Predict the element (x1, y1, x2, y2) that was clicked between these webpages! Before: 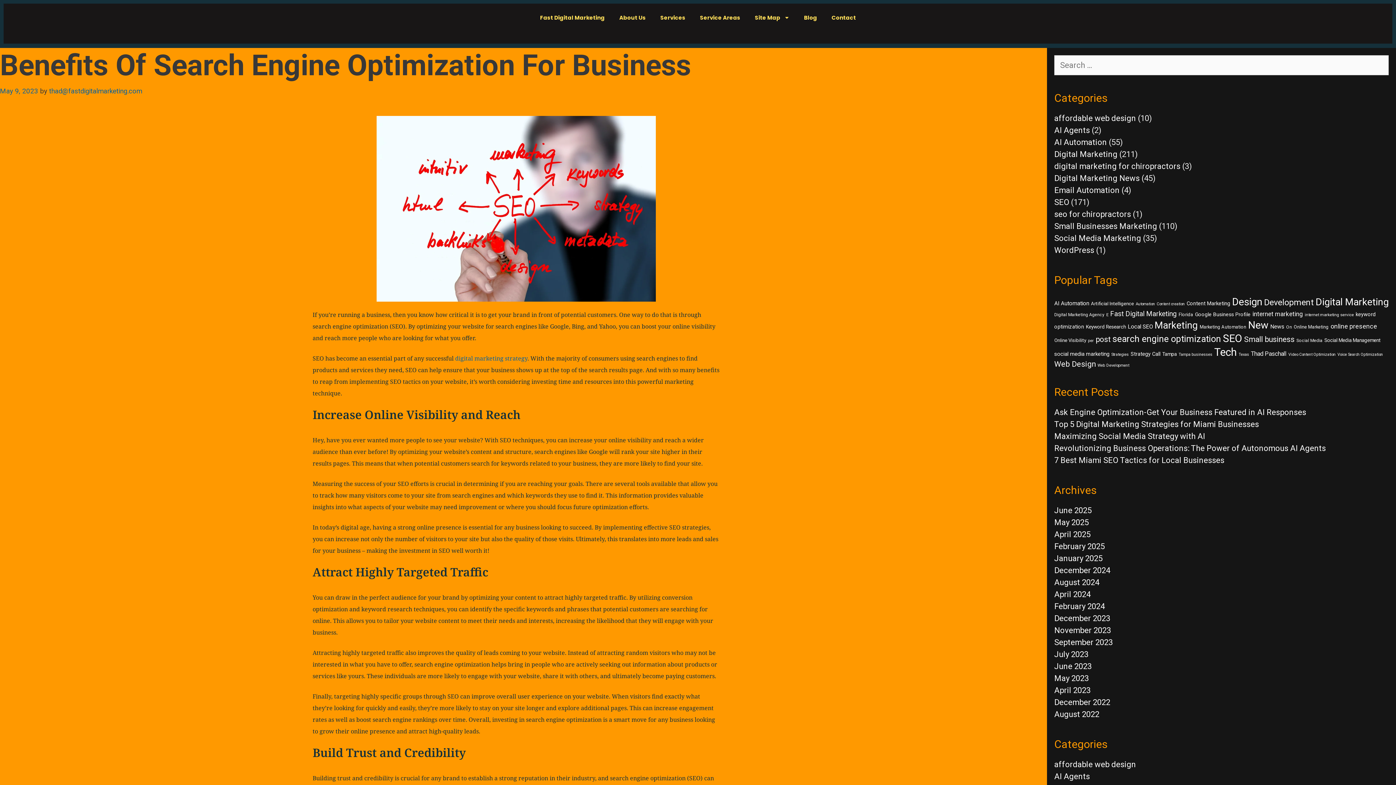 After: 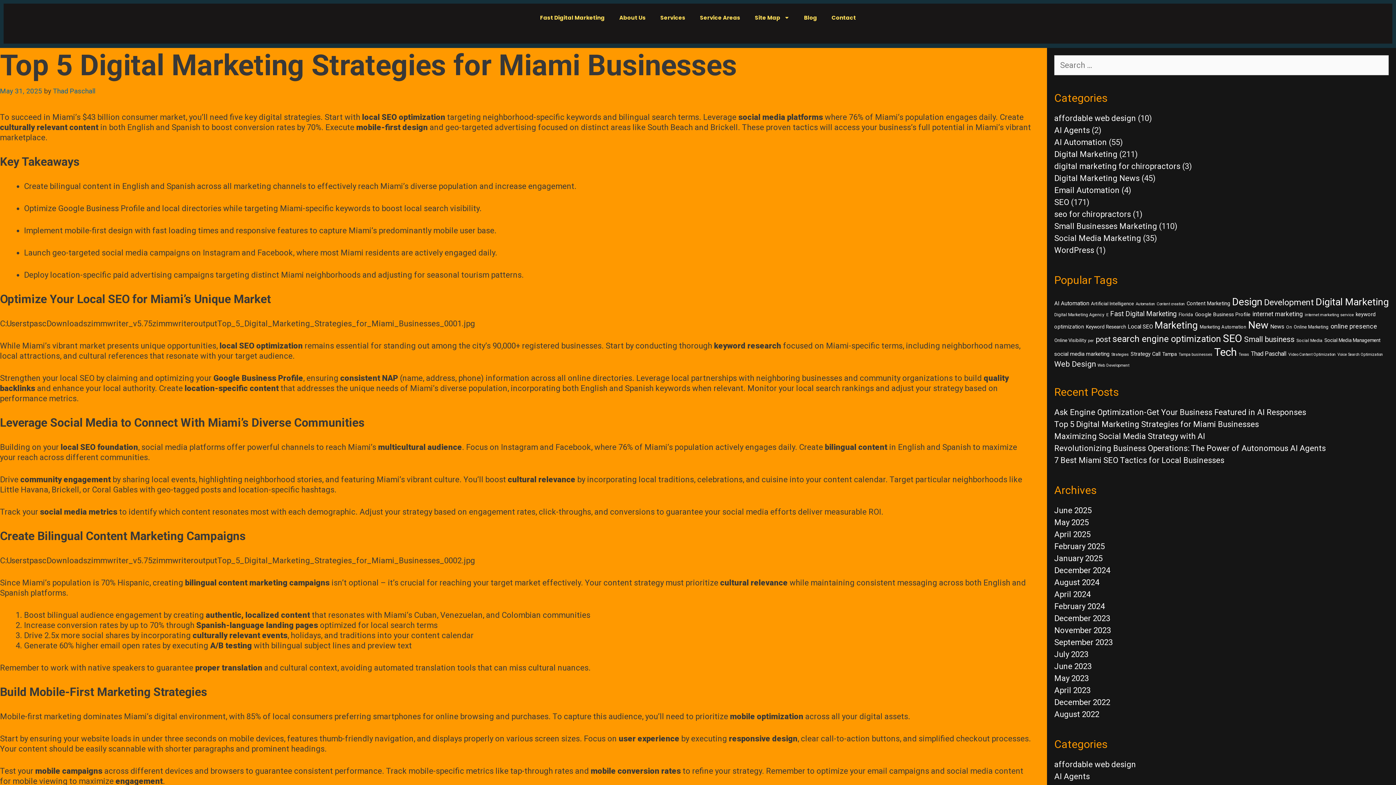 Action: label: Top 5 Digital Marketing Strategies for Miami Businesses bbox: (1054, 420, 1259, 429)